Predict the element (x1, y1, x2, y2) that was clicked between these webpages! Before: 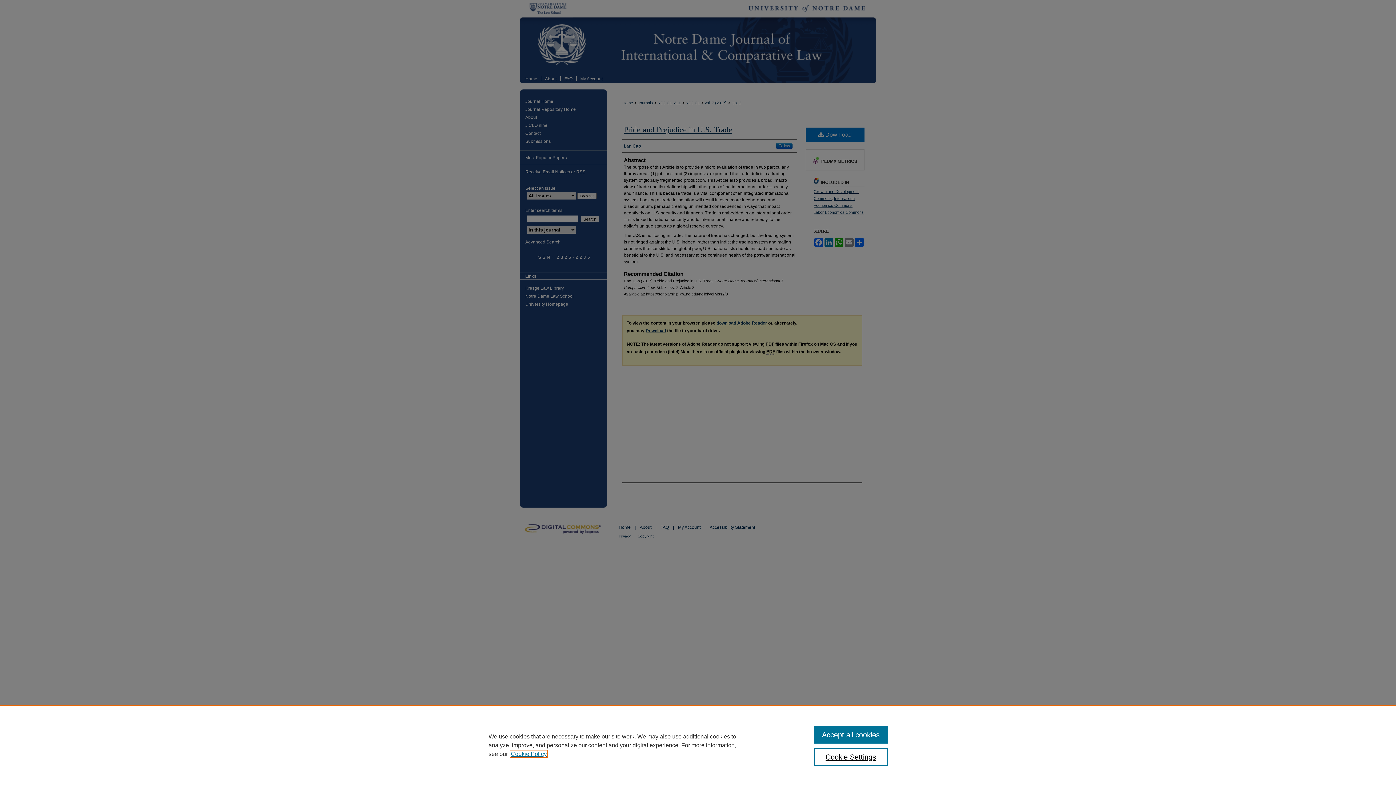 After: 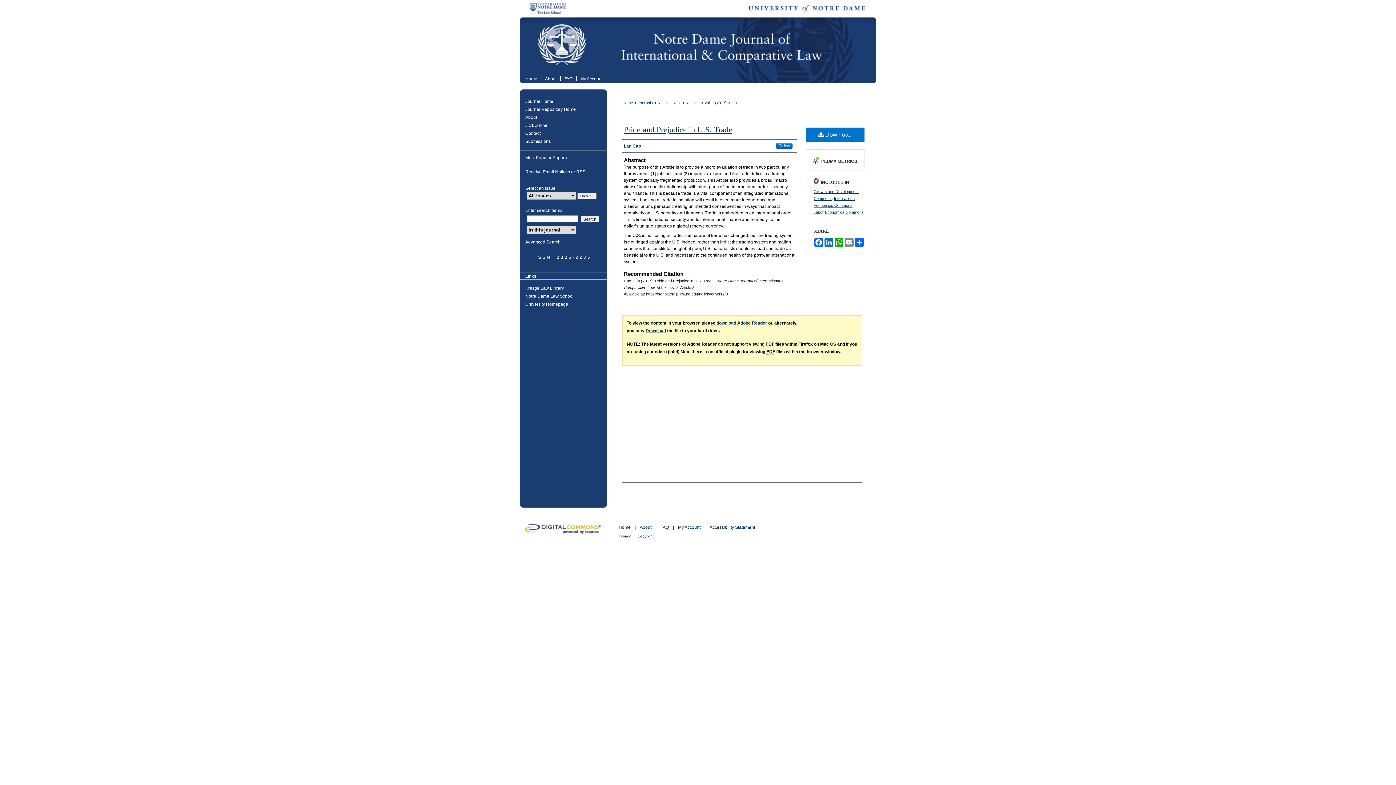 Action: label: Accept all cookies bbox: (814, 726, 887, 744)